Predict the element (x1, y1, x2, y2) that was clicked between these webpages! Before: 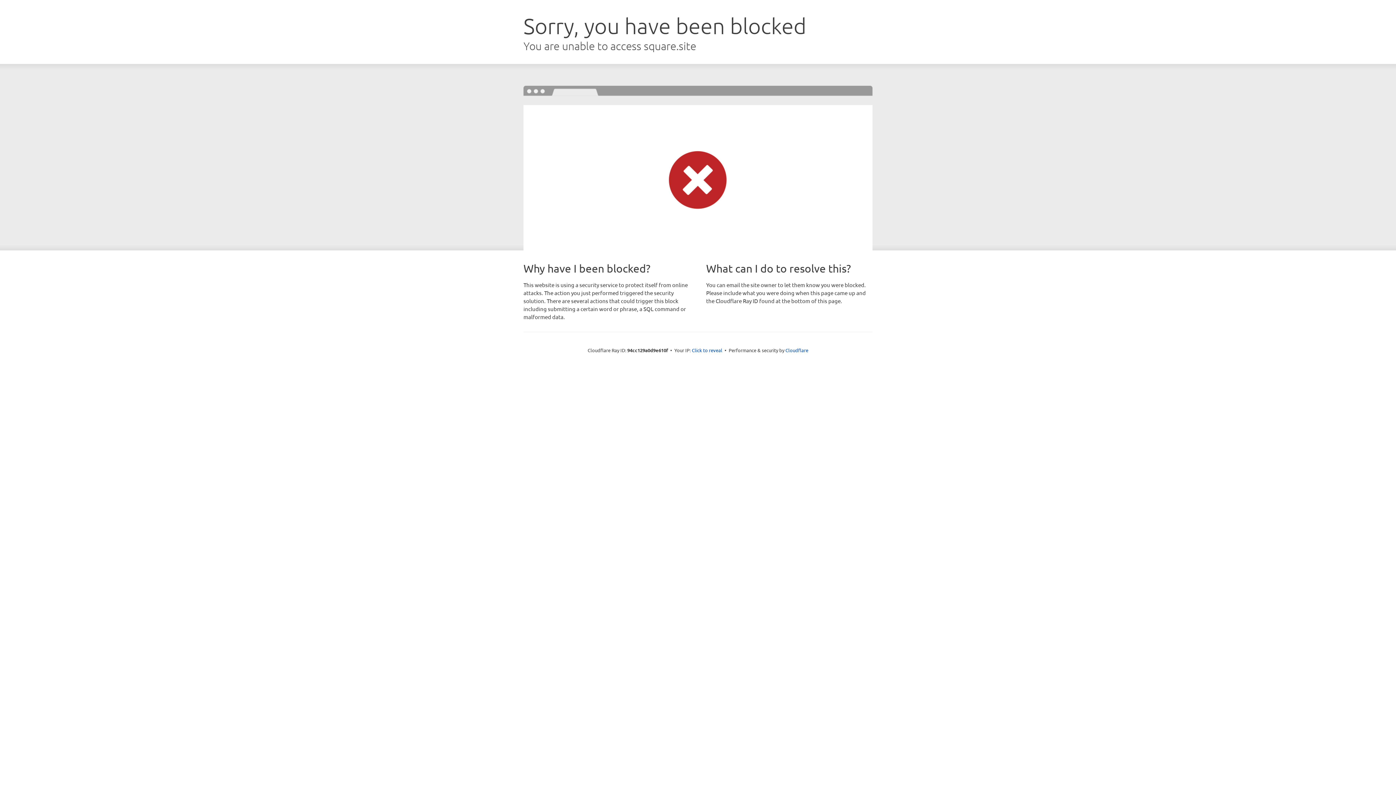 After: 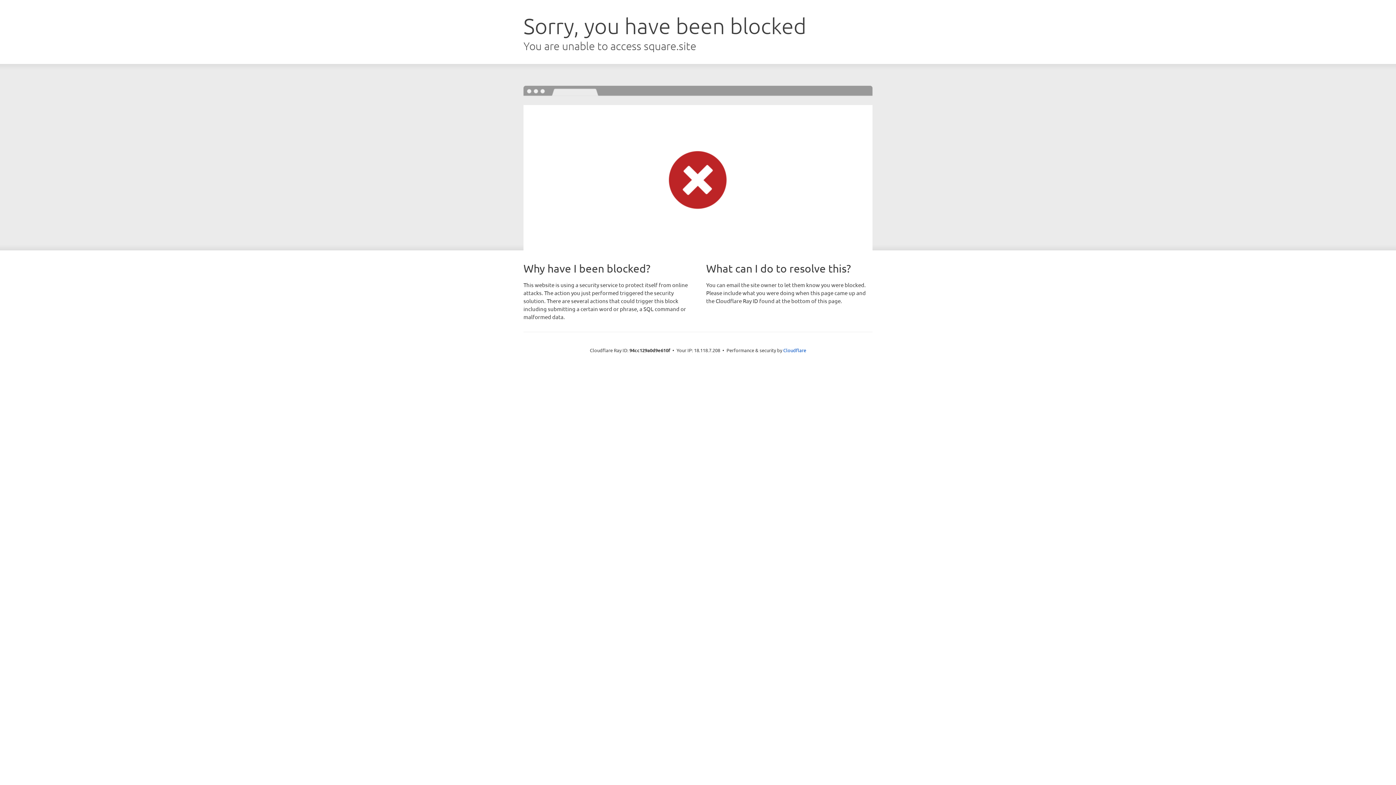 Action: label: Click to reveal bbox: (692, 346, 722, 353)